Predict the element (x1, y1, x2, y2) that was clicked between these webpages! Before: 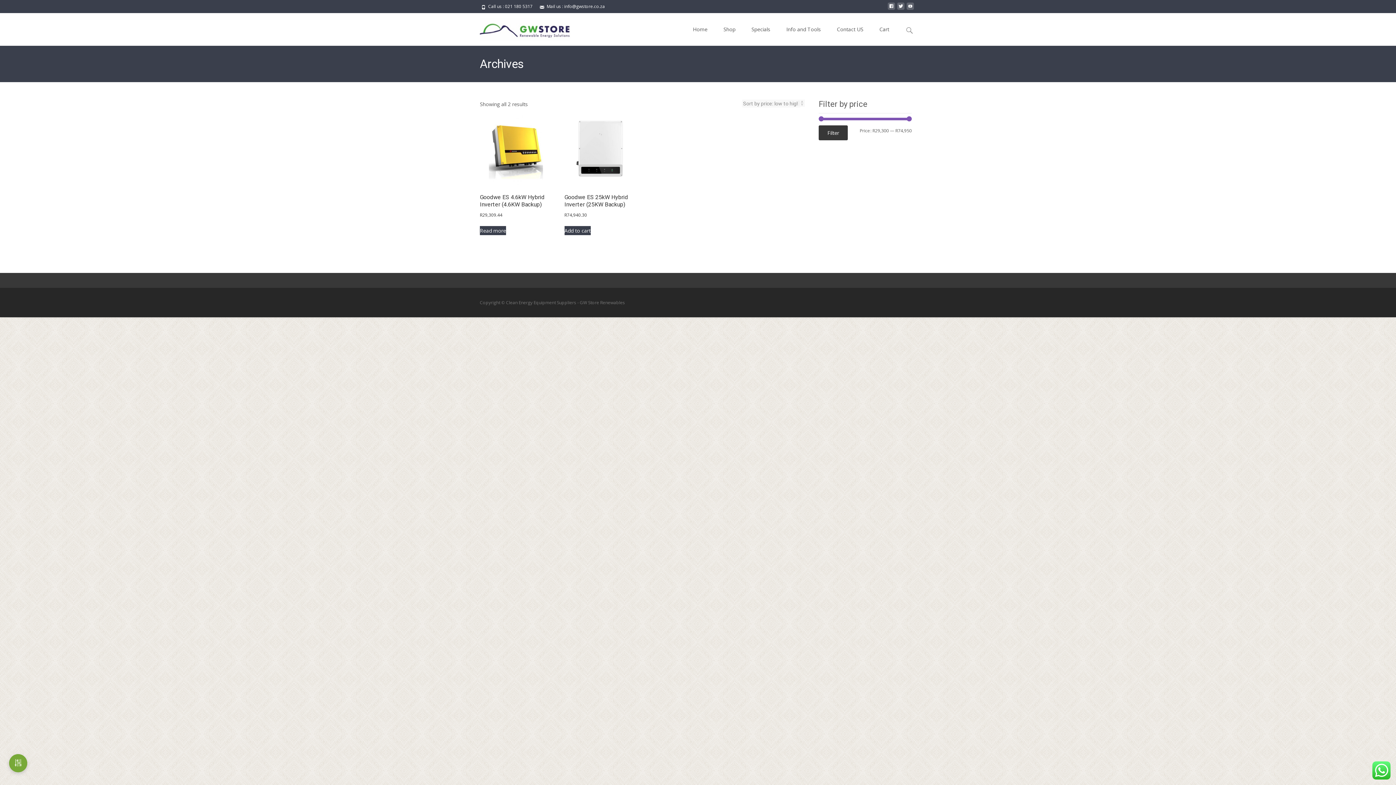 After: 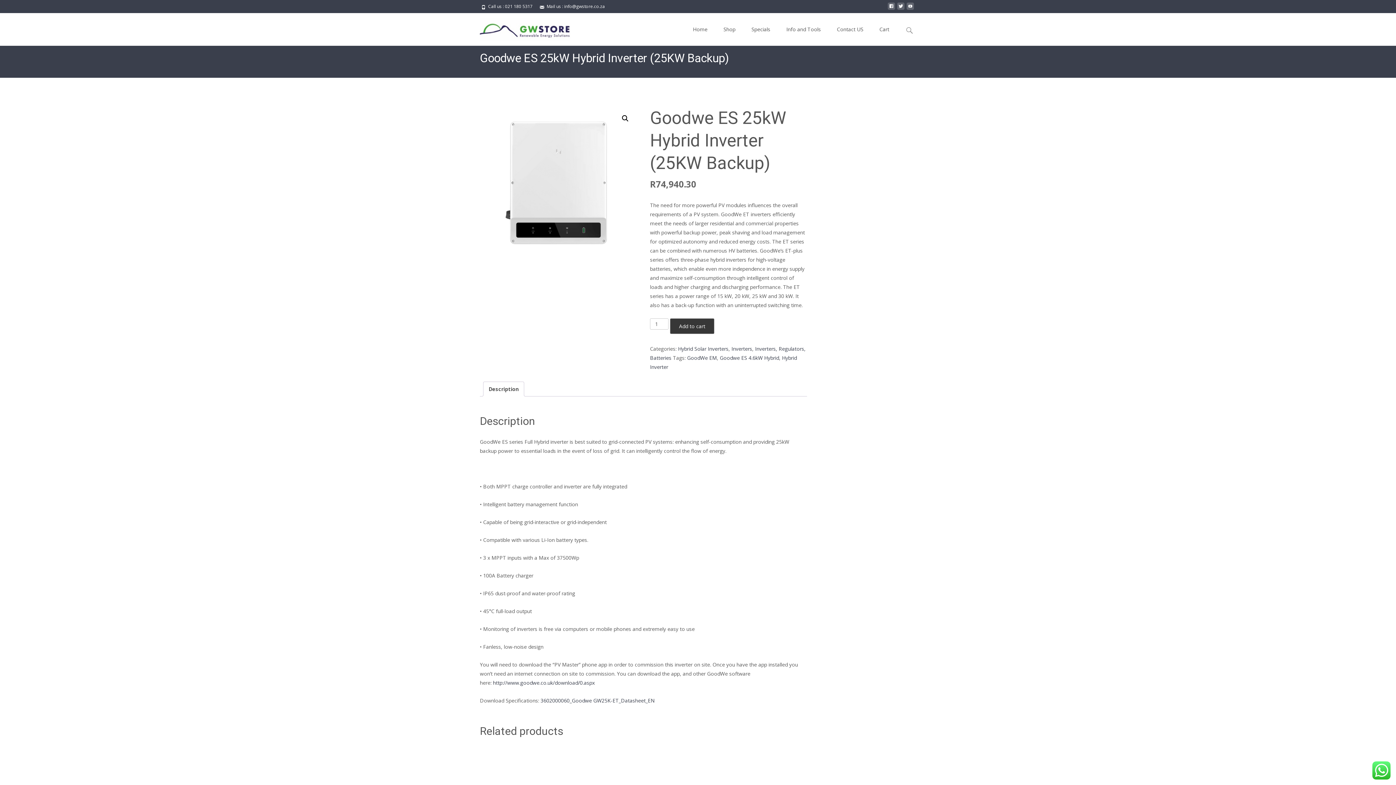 Action: label: Goodwe ES 25kW Hybrid Inverter (25KW Backup)
R74,940.30 bbox: (564, 113, 636, 219)